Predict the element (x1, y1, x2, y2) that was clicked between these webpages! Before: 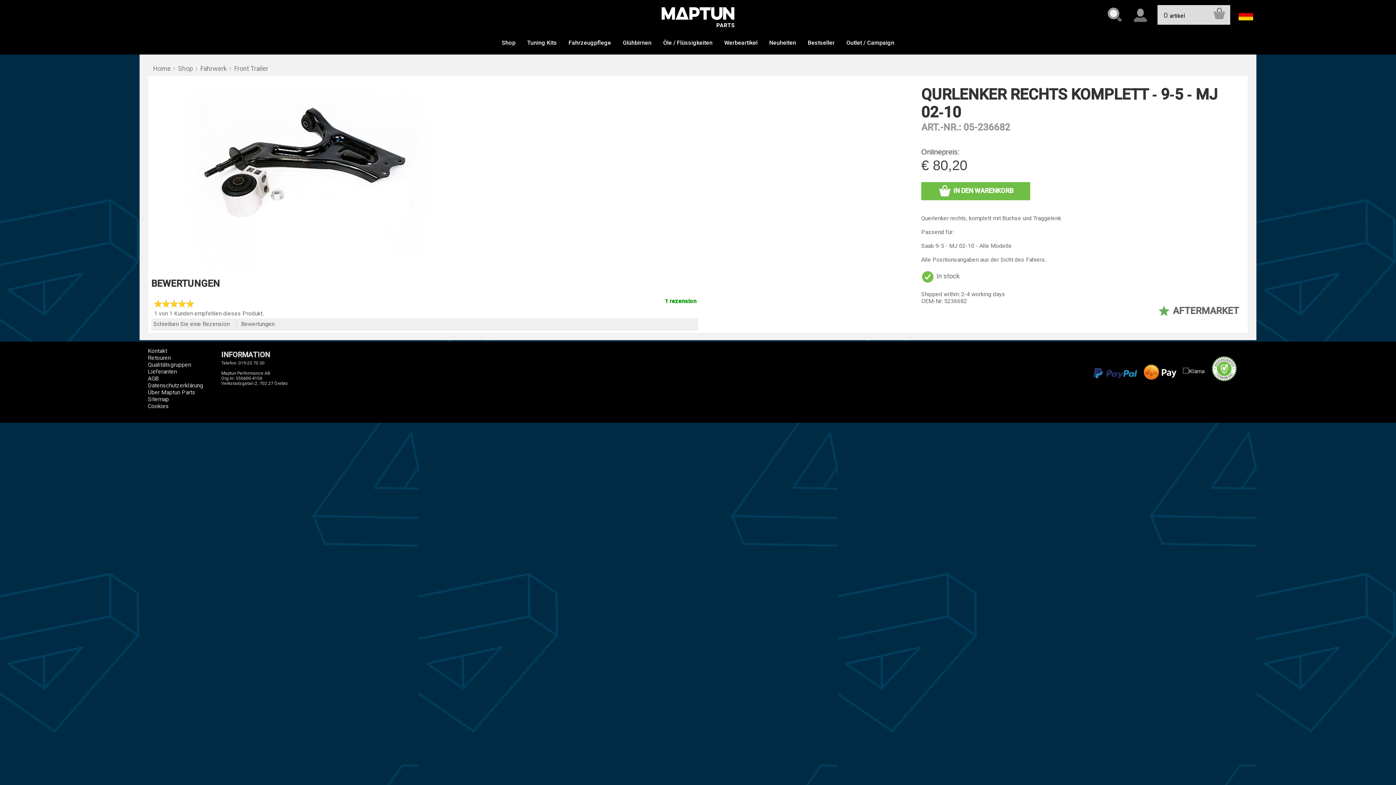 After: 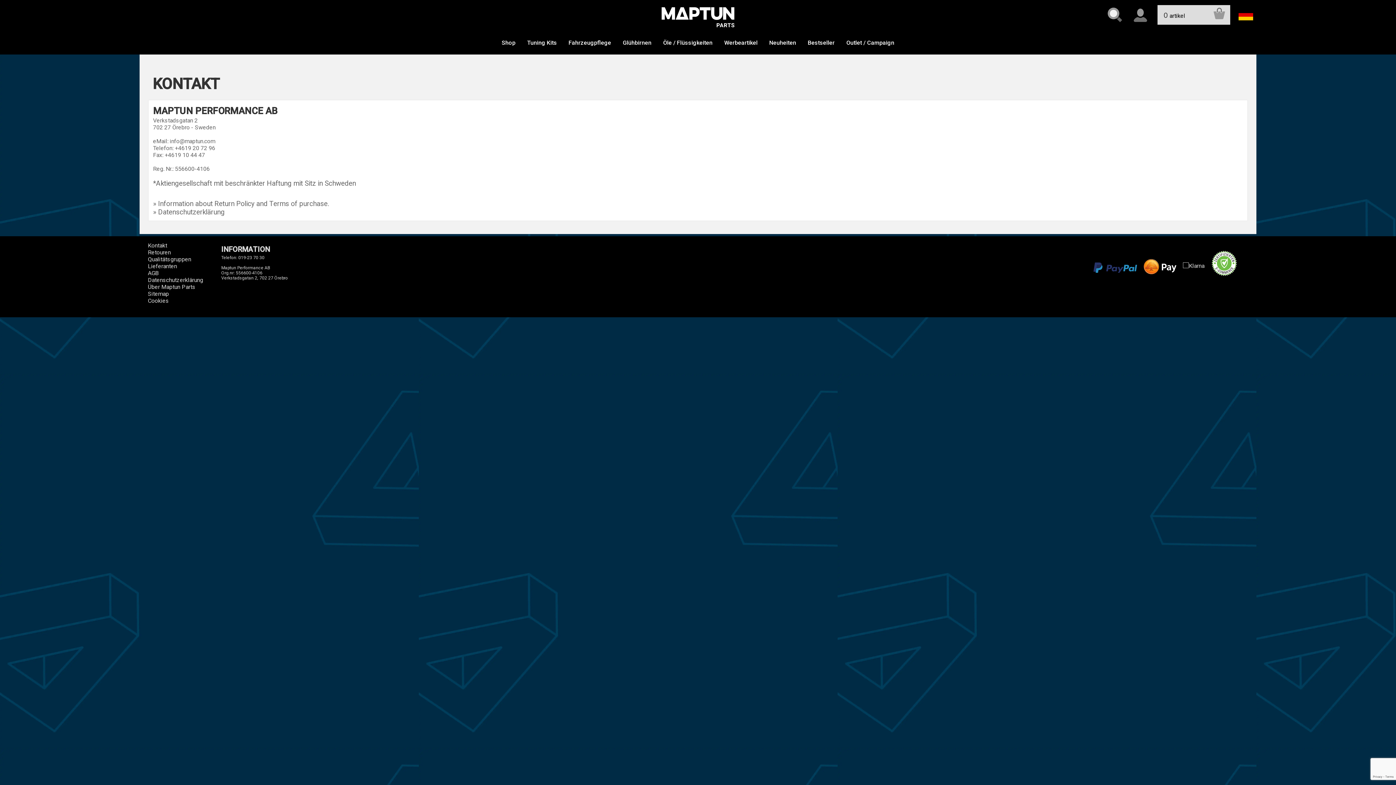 Action: label: Kontakt bbox: (147, 347, 167, 354)